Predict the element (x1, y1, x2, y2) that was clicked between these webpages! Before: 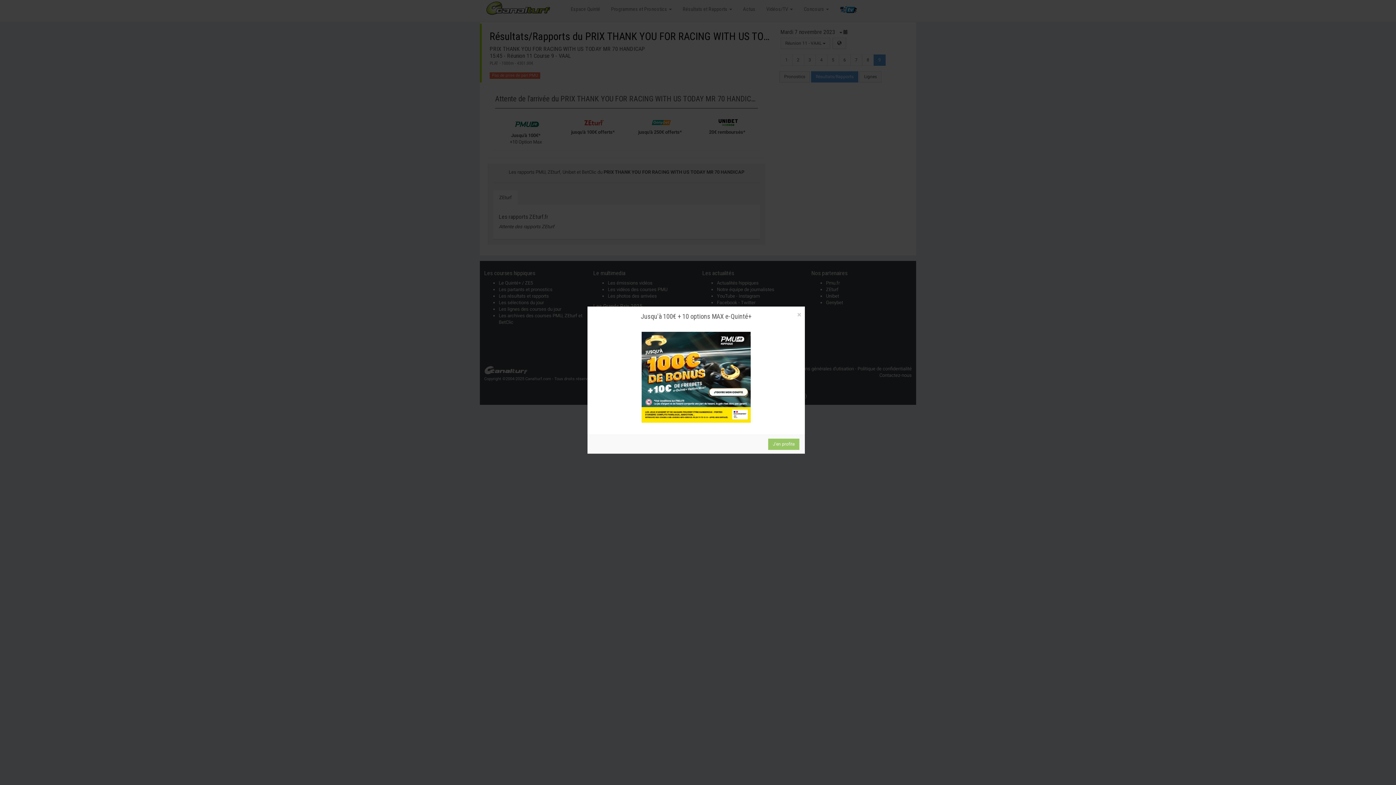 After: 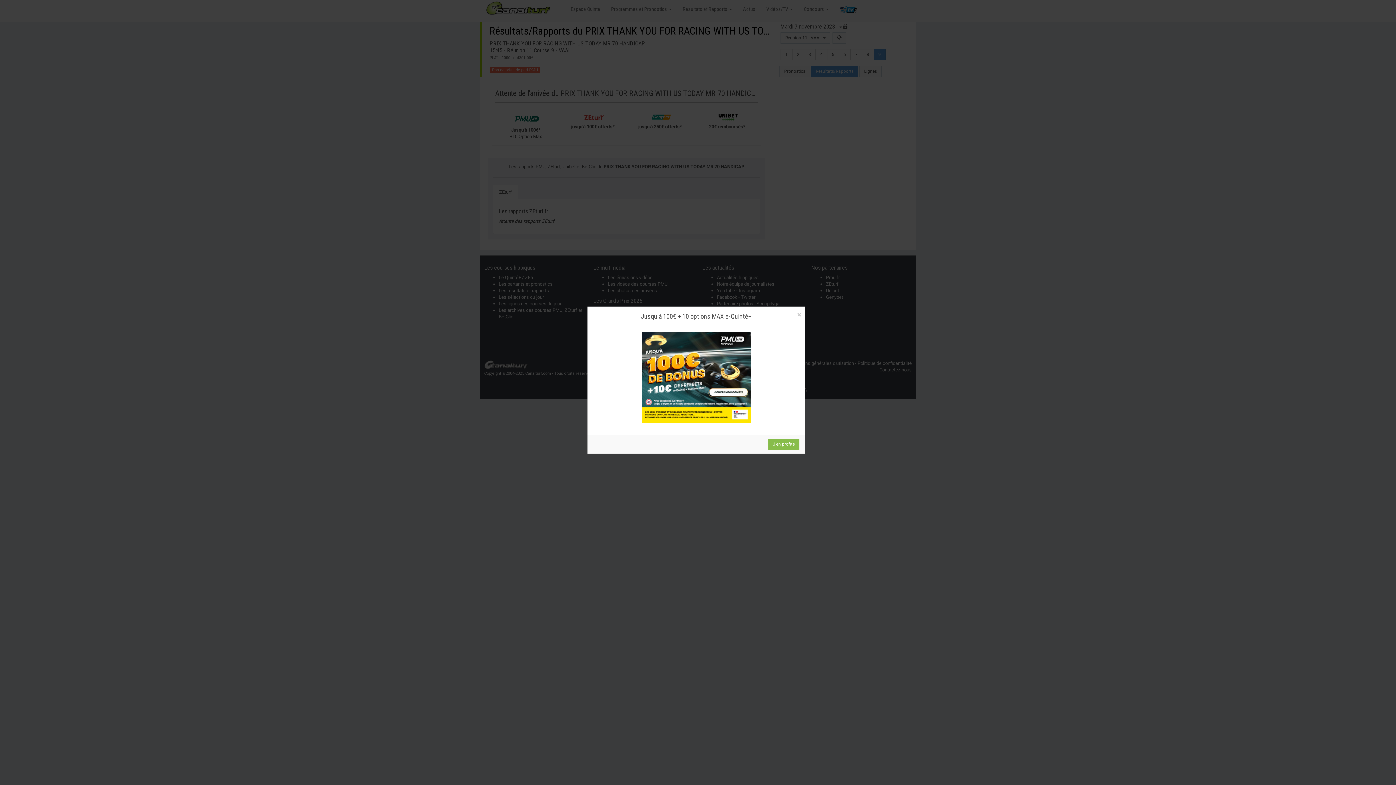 Action: bbox: (768, 439, 799, 450) label: J'en profite